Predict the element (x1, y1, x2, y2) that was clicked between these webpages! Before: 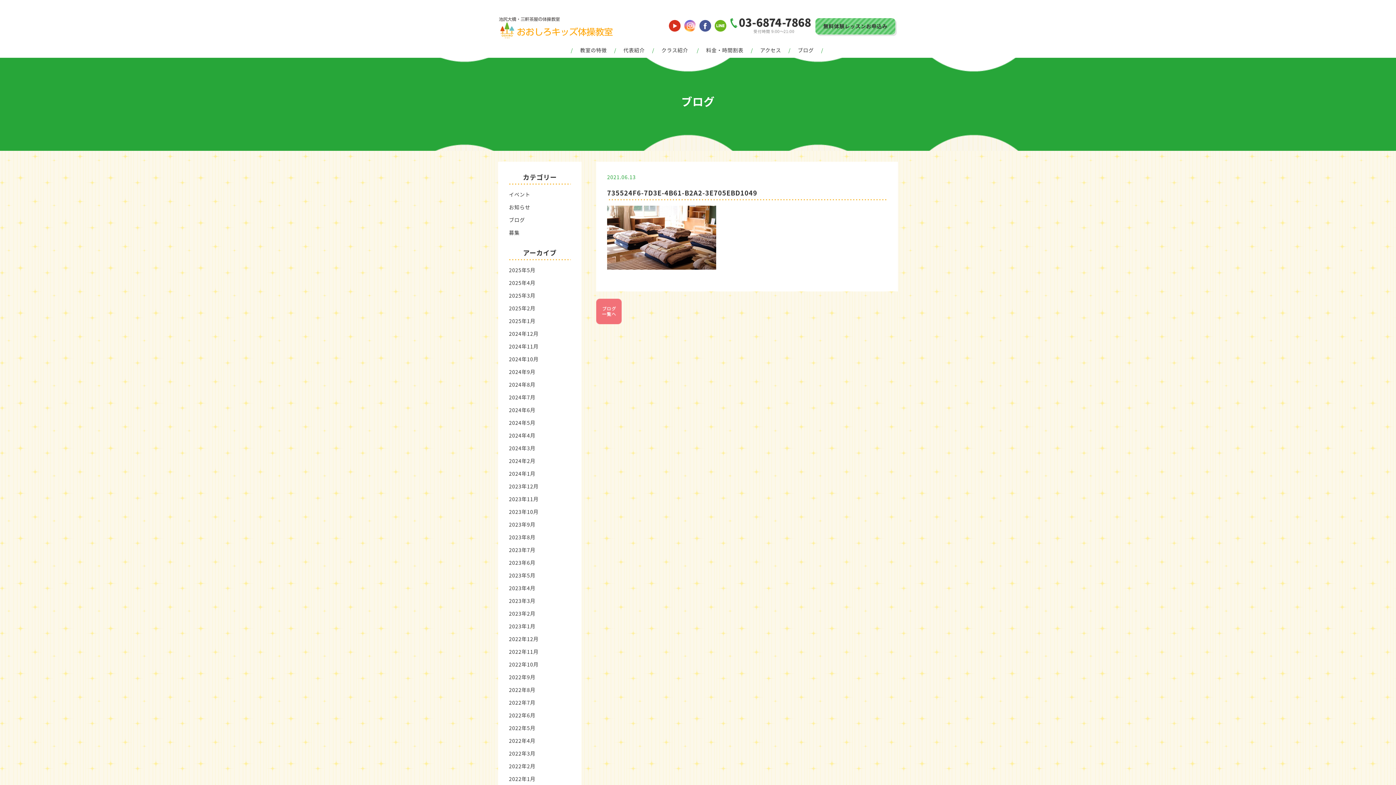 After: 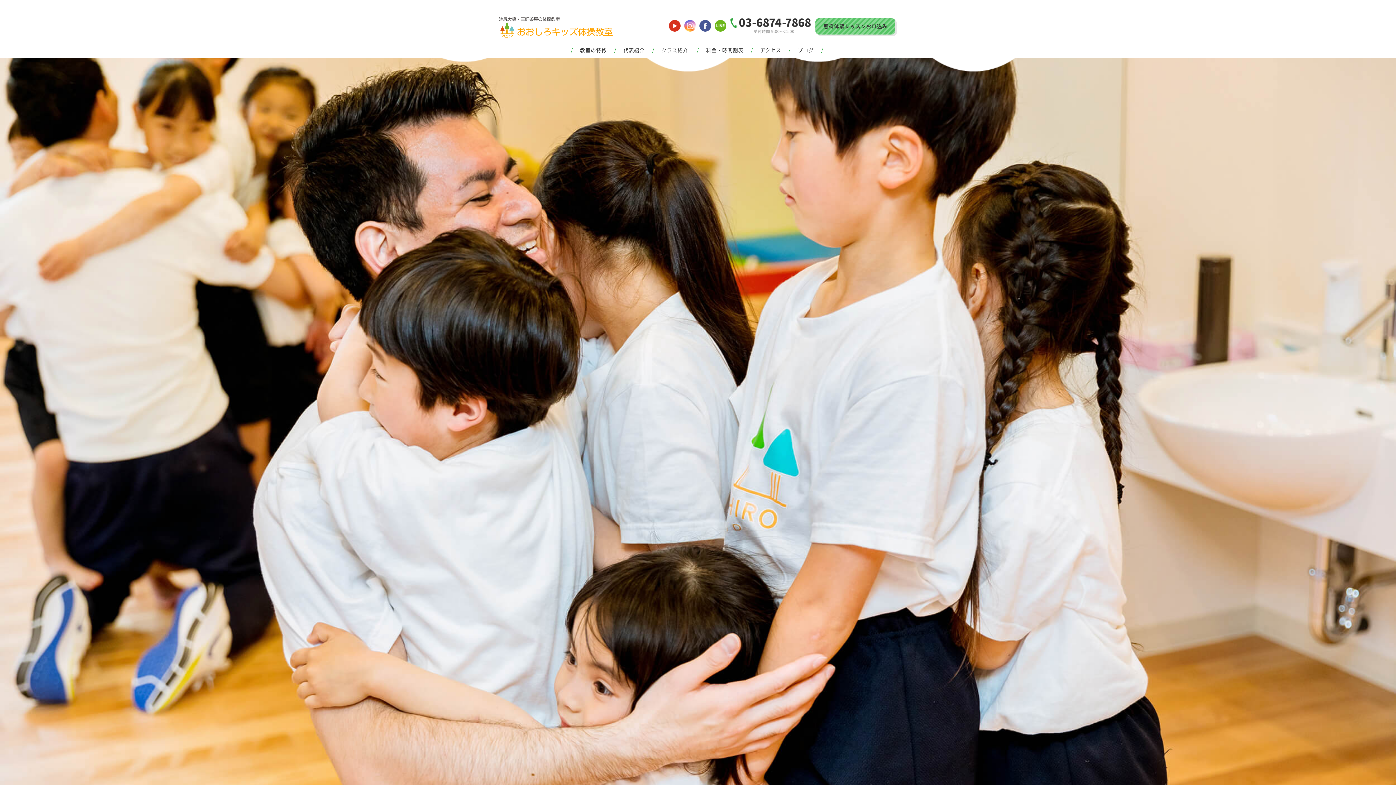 Action: label: 2024年5月 bbox: (509, 419, 535, 426)